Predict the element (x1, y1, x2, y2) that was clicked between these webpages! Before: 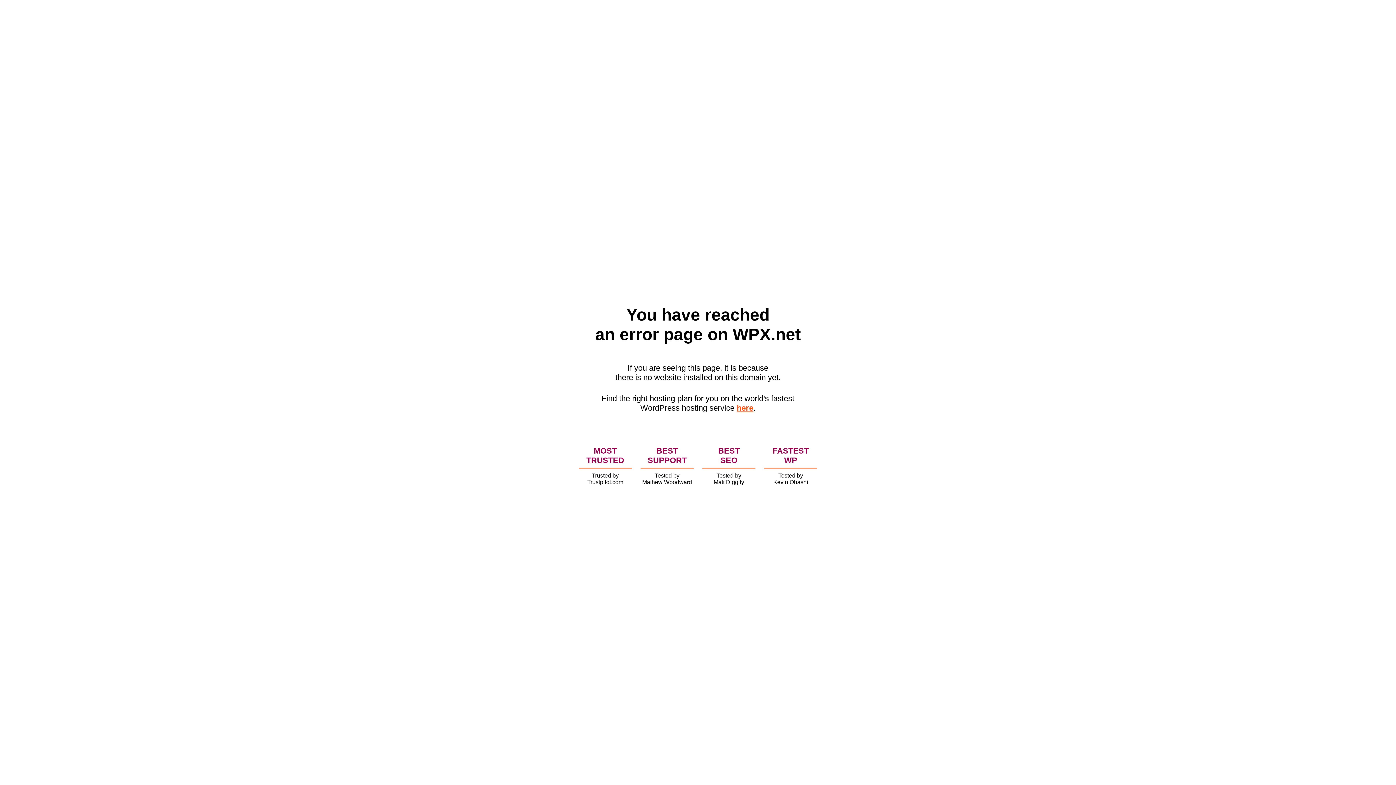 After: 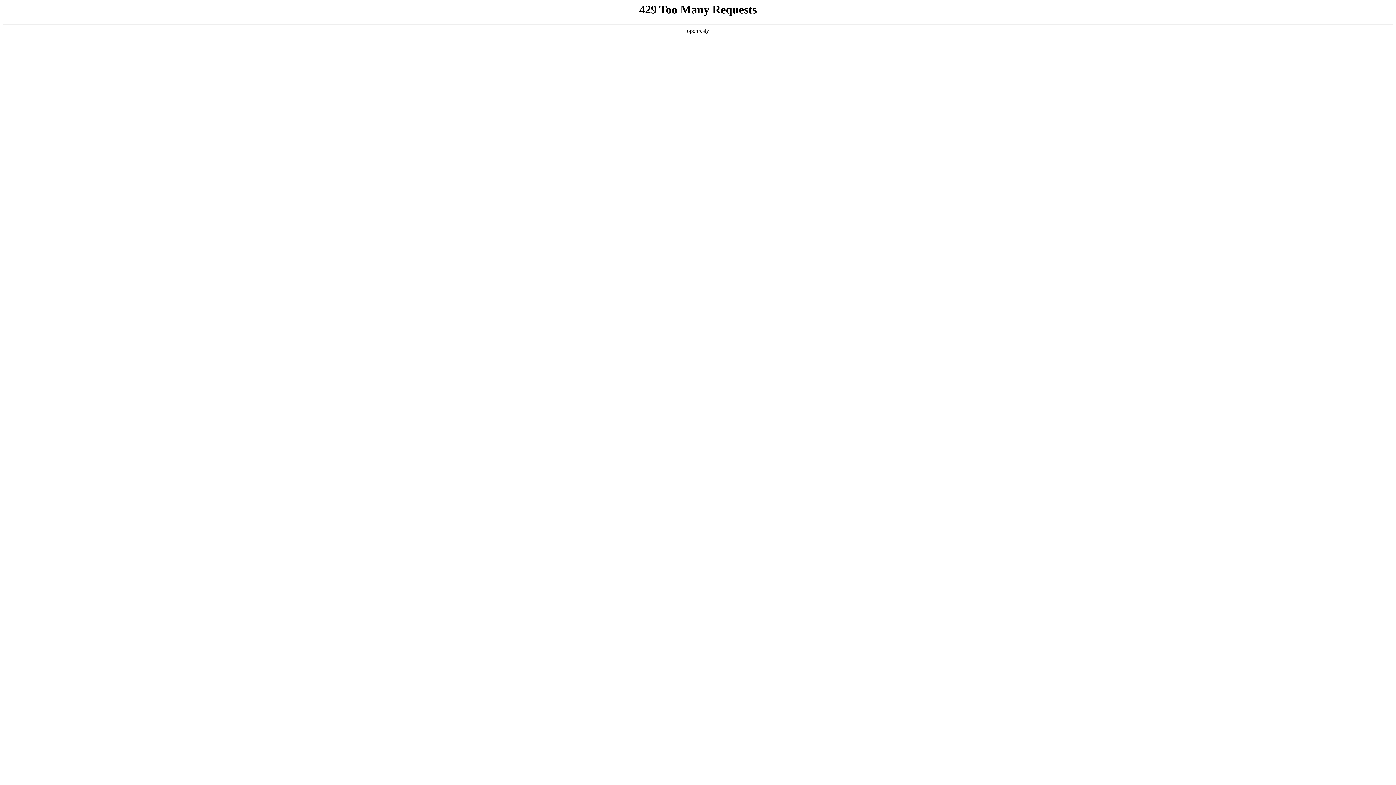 Action: bbox: (736, 403, 753, 412) label: here